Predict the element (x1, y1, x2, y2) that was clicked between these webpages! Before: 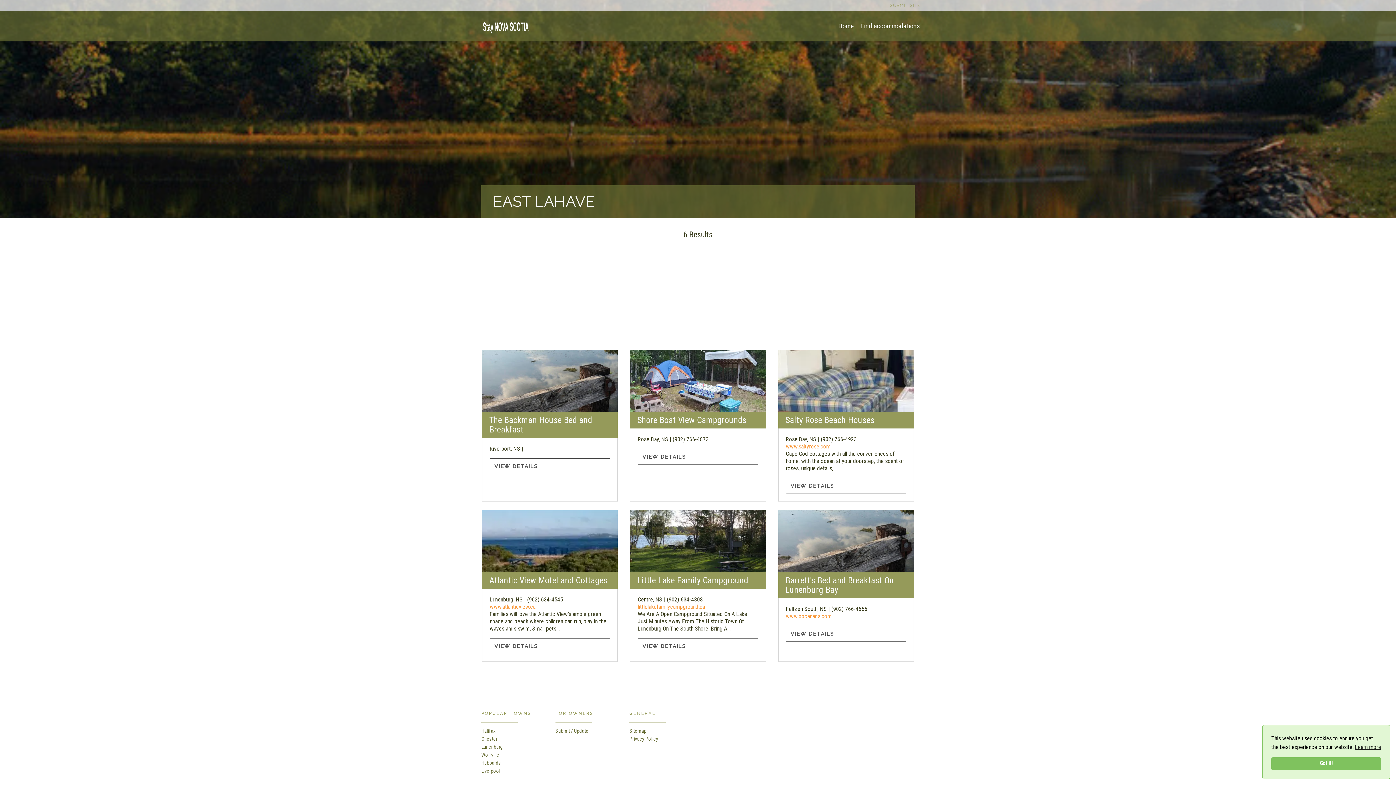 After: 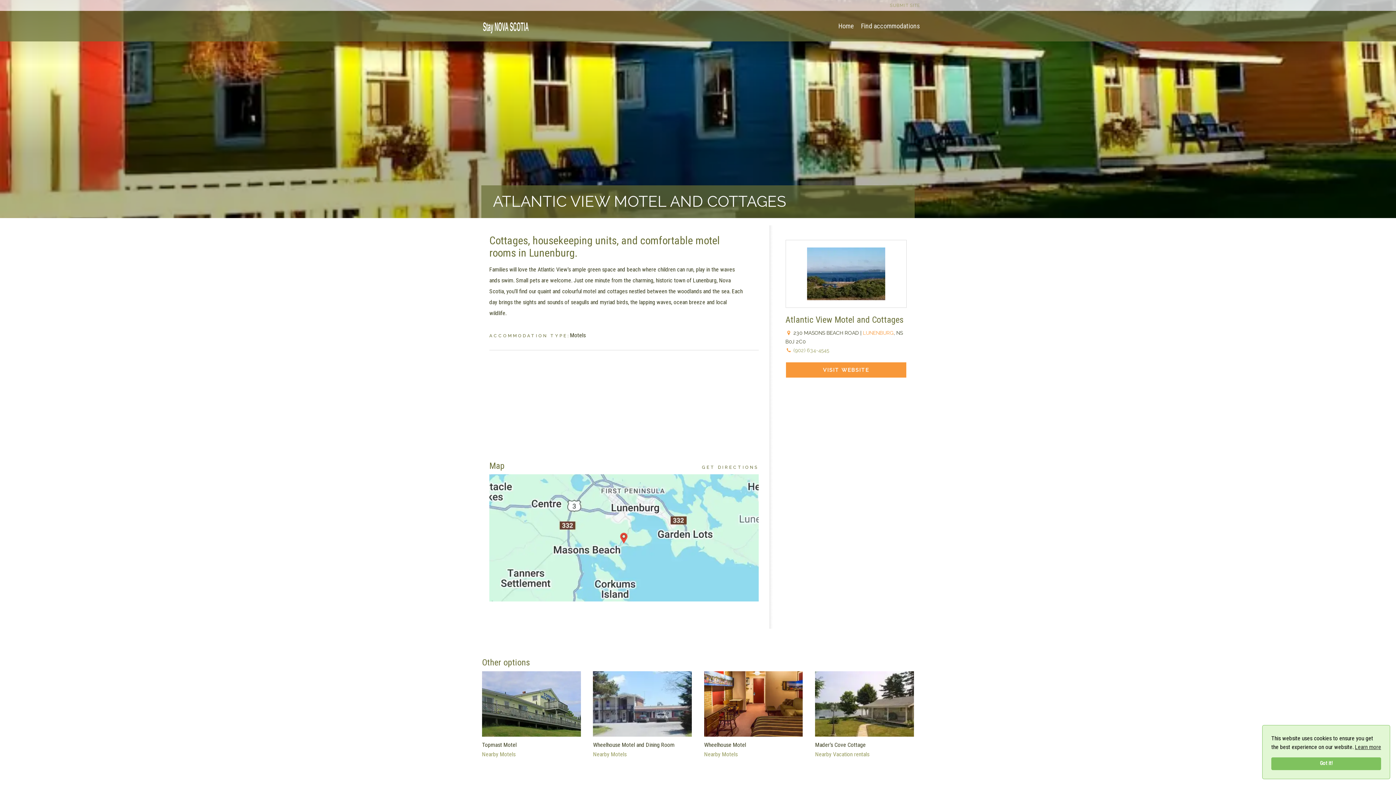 Action: label: Atlantic View Motel  and  Cottages information bbox: (482, 510, 617, 572)